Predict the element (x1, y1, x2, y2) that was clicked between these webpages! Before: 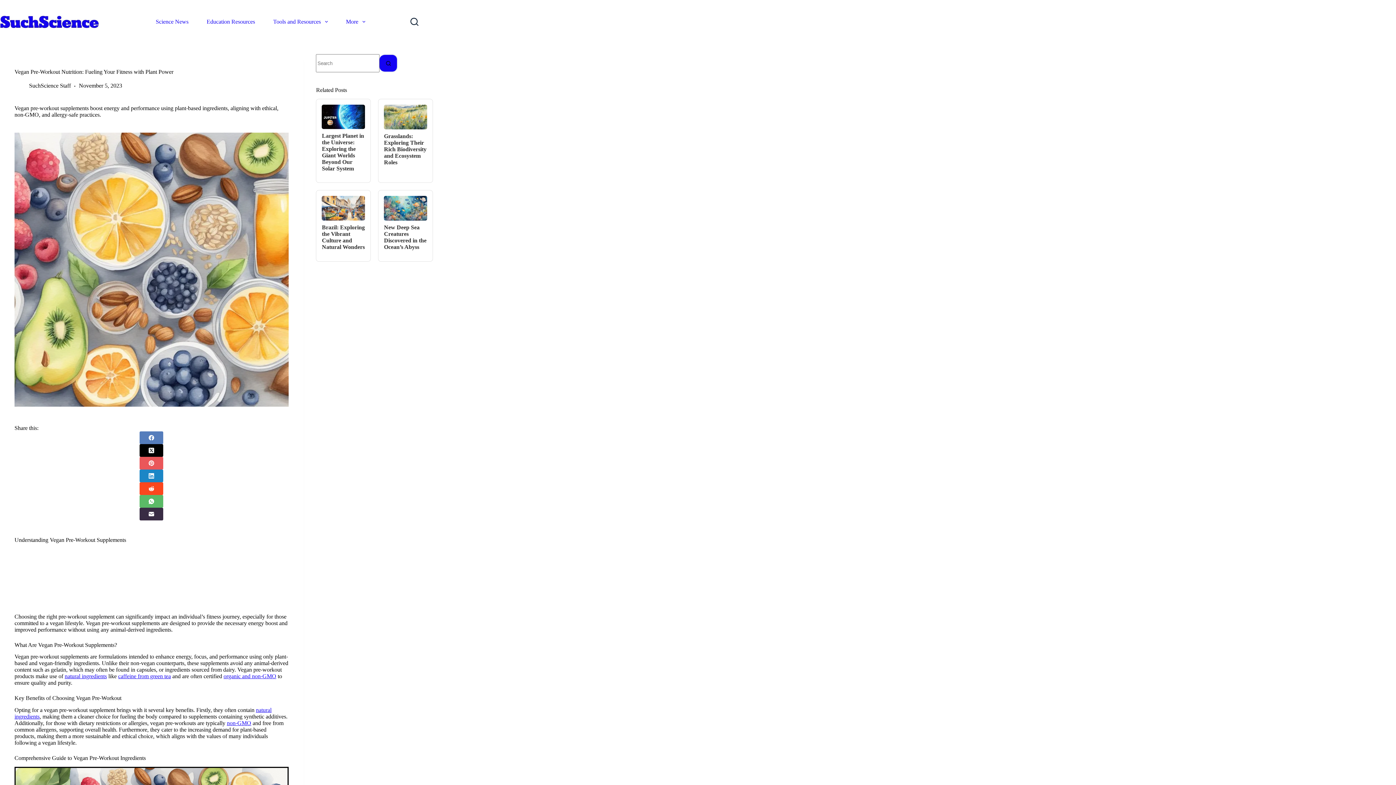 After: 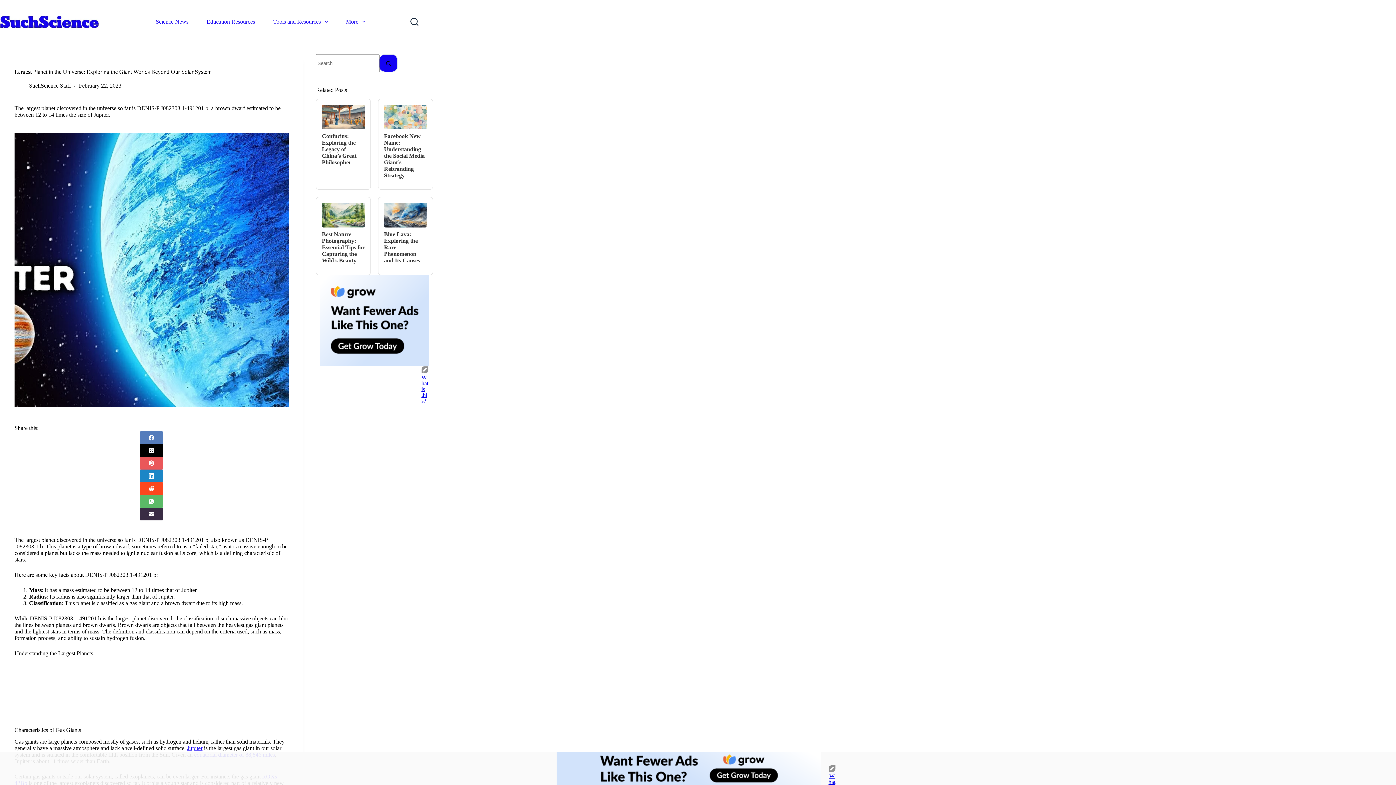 Action: bbox: (321, 132, 364, 171) label: Largest Planet in the Universe: Exploring the Giant Worlds Beyond Our Solar System